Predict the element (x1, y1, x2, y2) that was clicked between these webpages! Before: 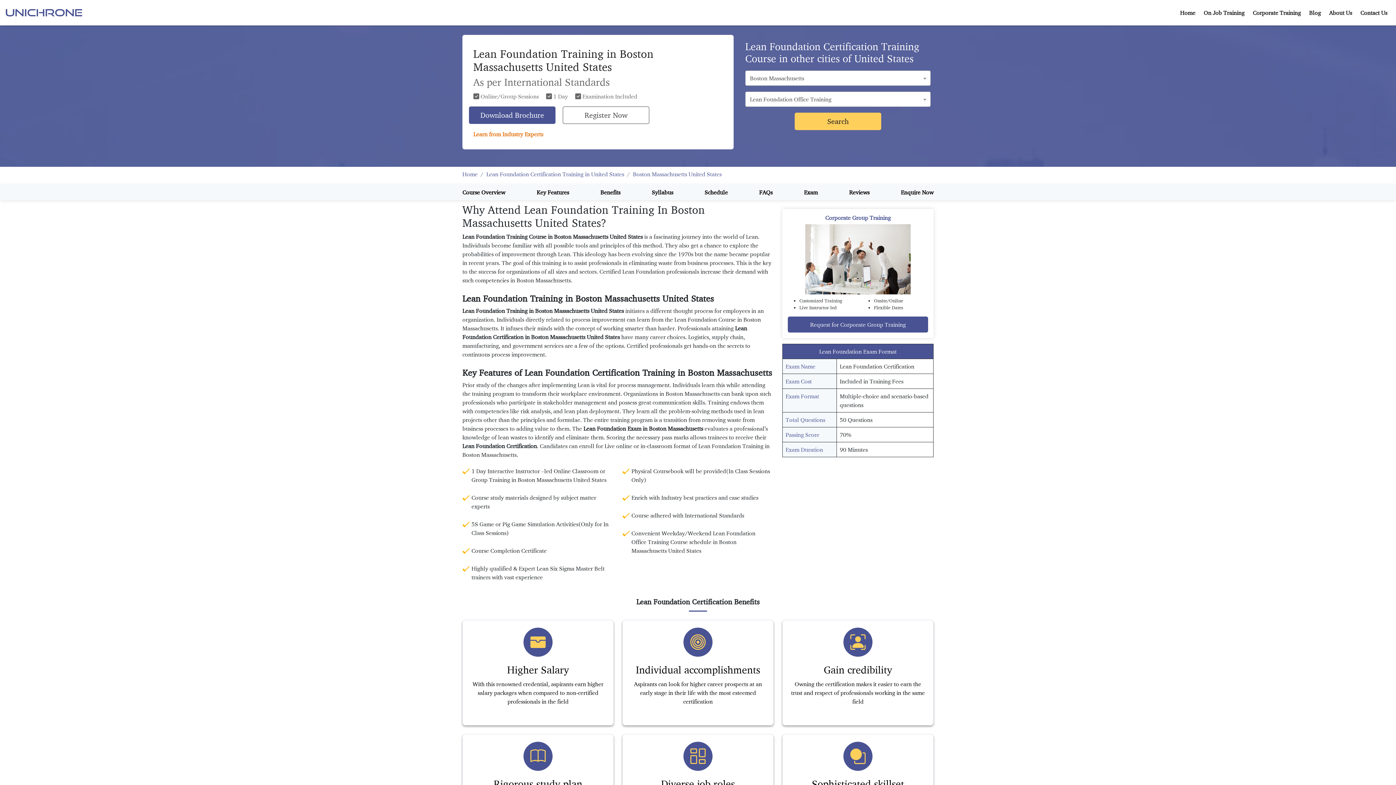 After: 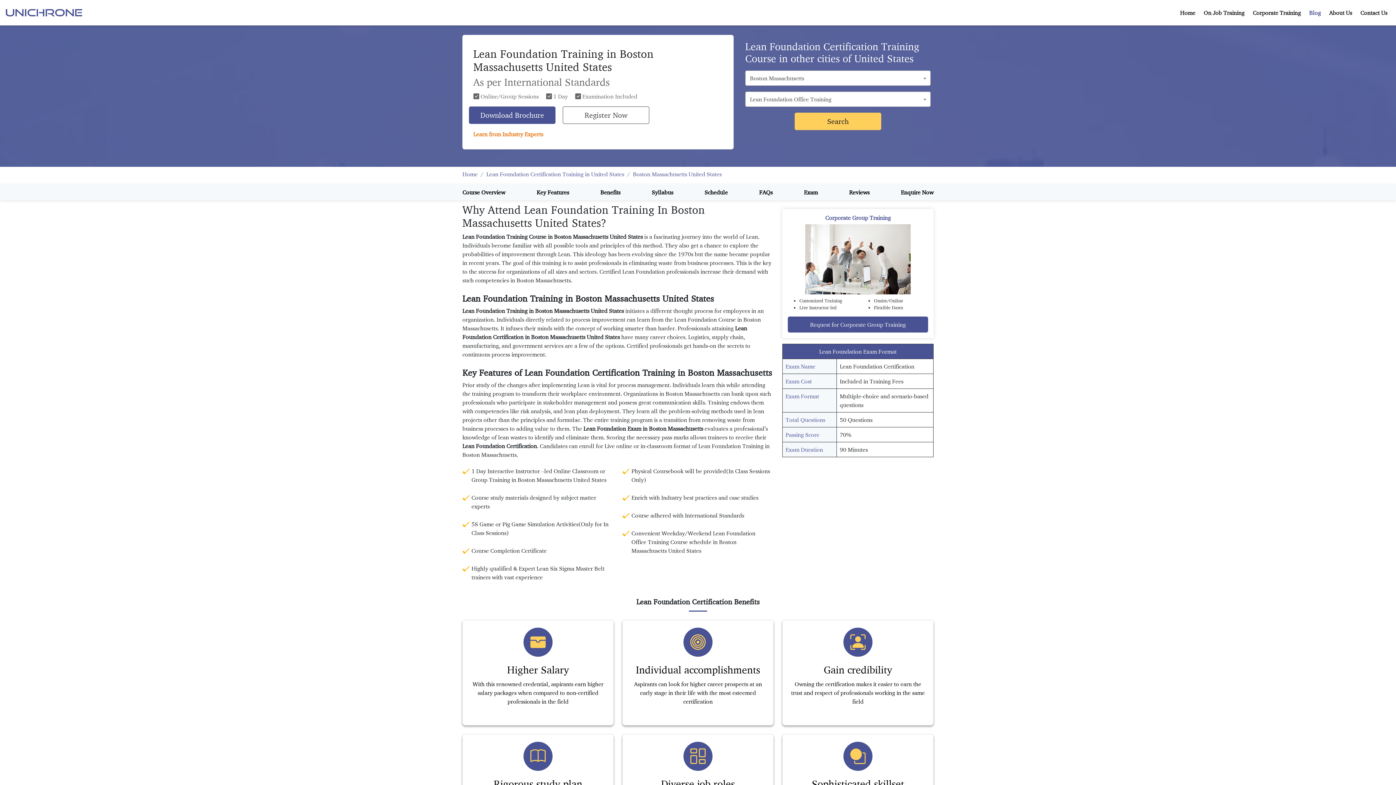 Action: label: Blog bbox: (1309, 9, 1321, 16)